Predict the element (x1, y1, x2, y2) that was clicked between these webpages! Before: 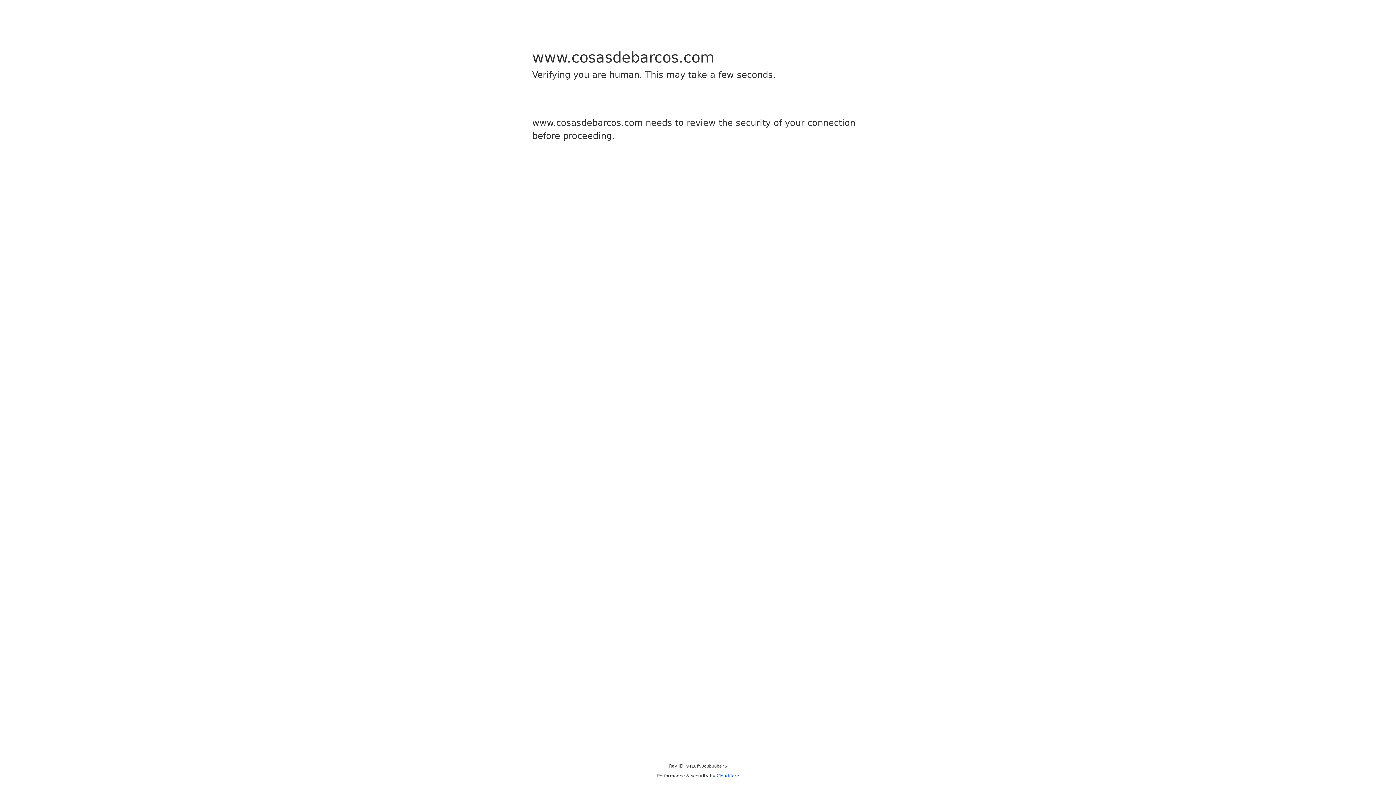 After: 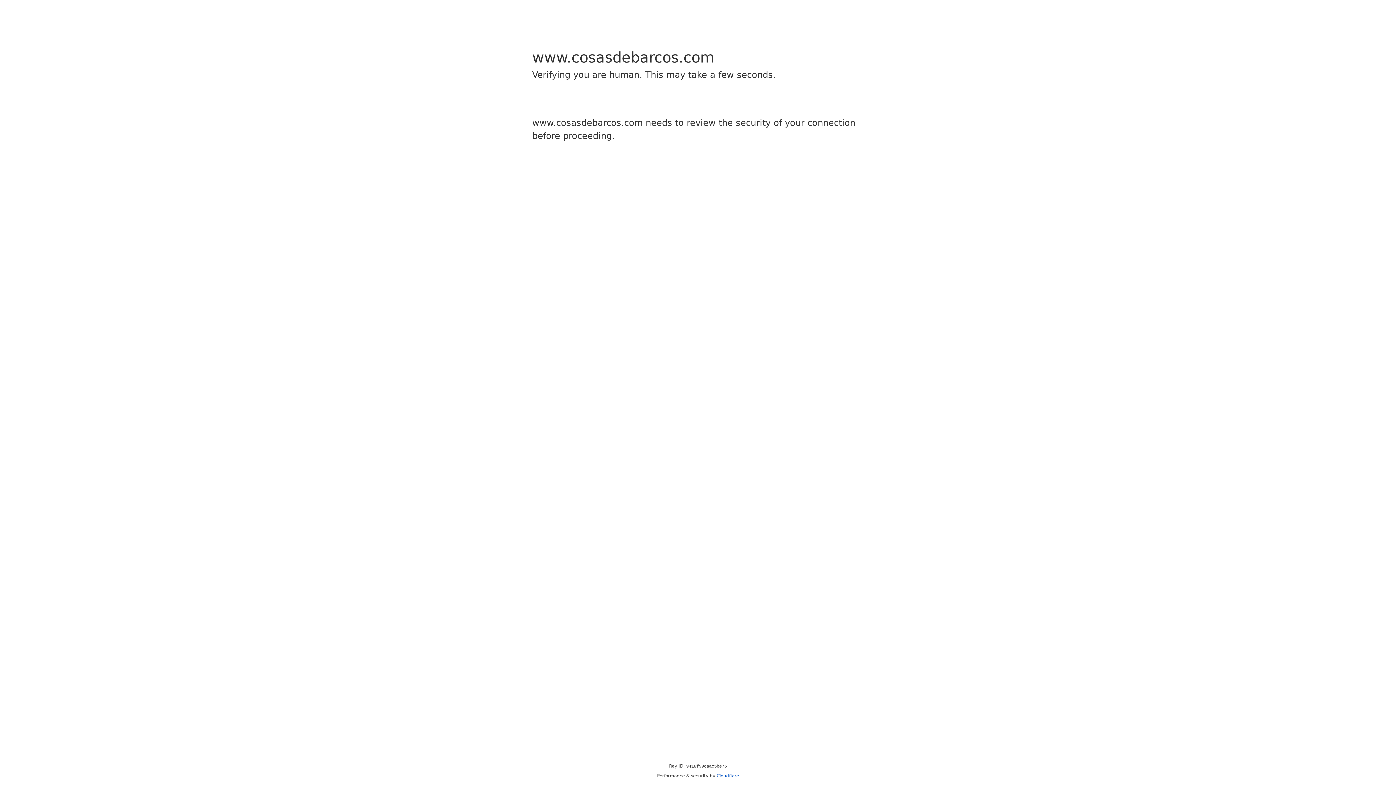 Action: bbox: (716, 773, 739, 778) label: Cloudflare